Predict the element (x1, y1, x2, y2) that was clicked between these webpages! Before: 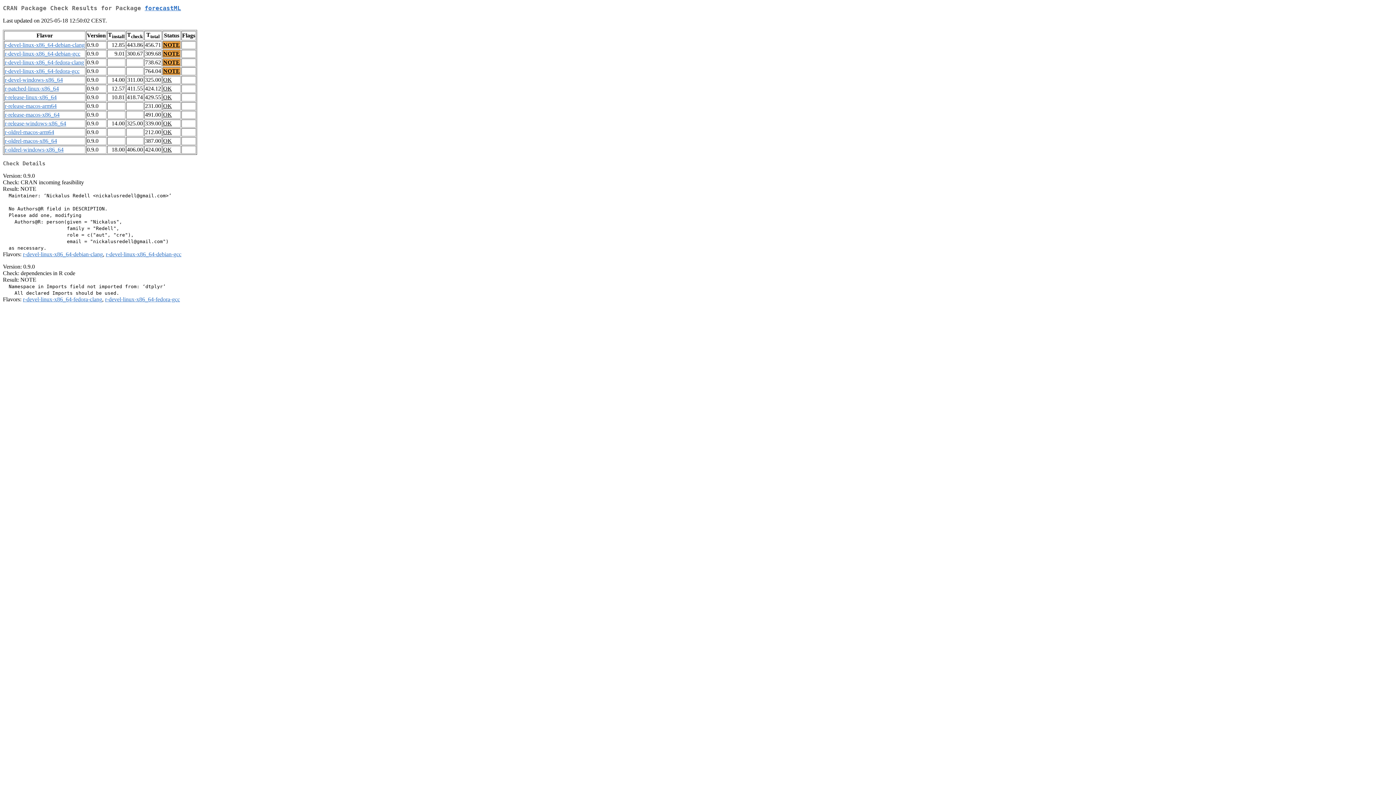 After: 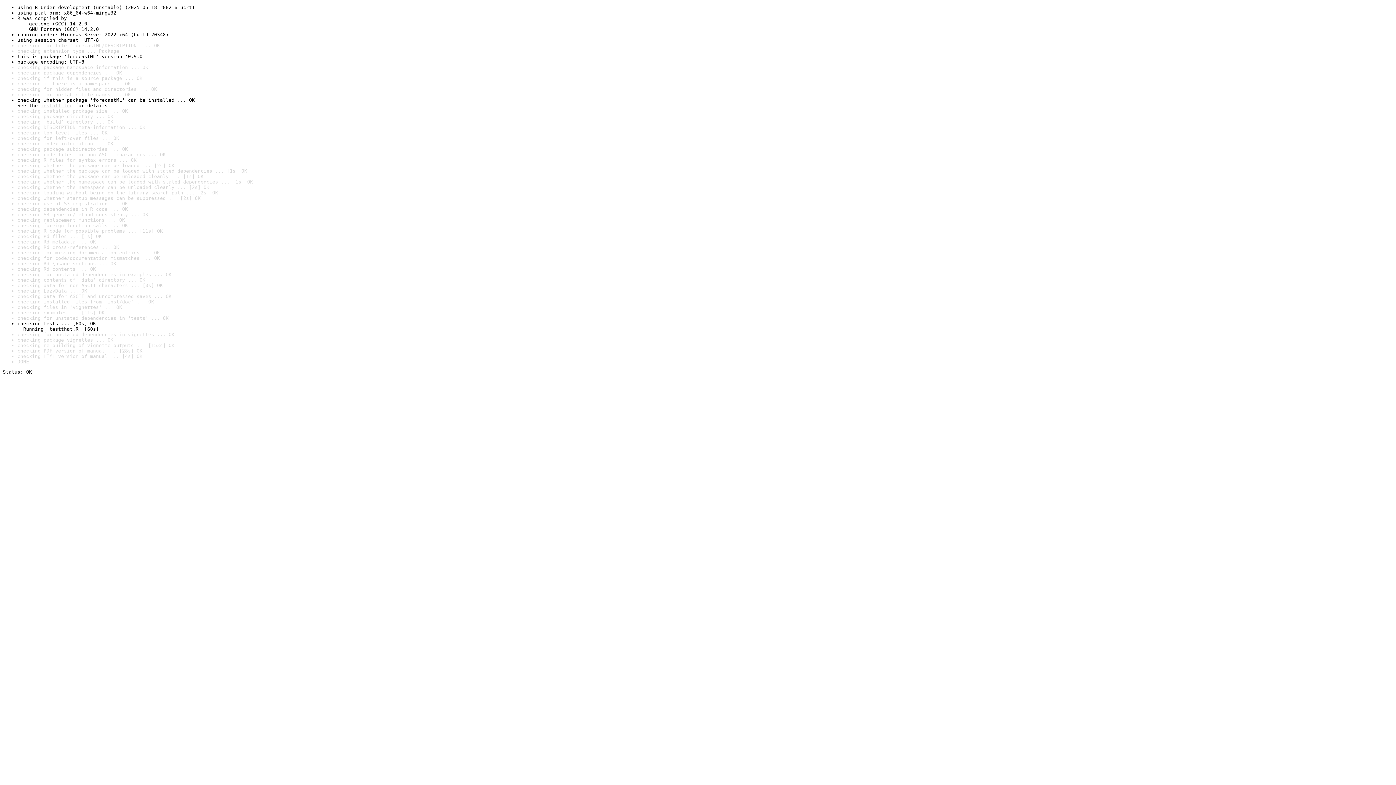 Action: bbox: (163, 76, 172, 83) label: OK